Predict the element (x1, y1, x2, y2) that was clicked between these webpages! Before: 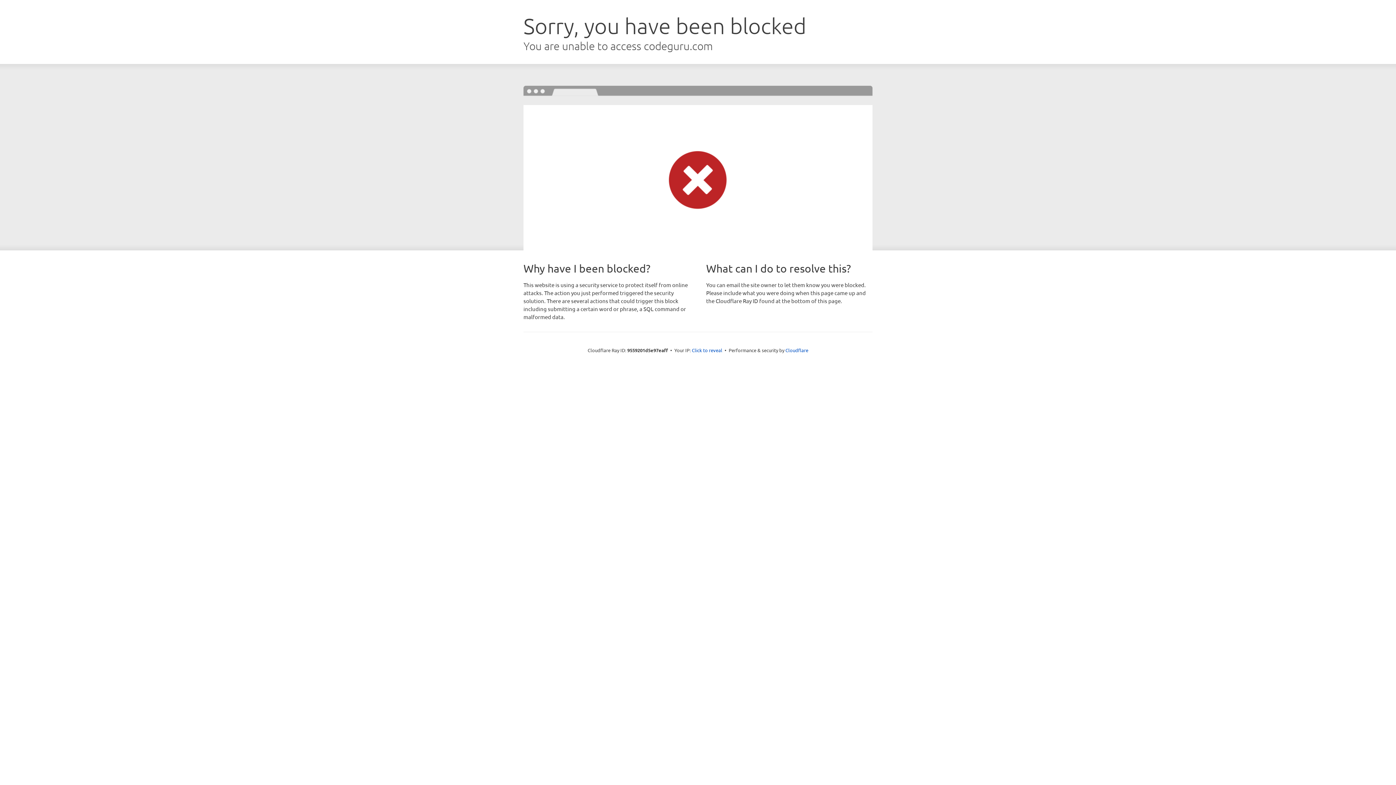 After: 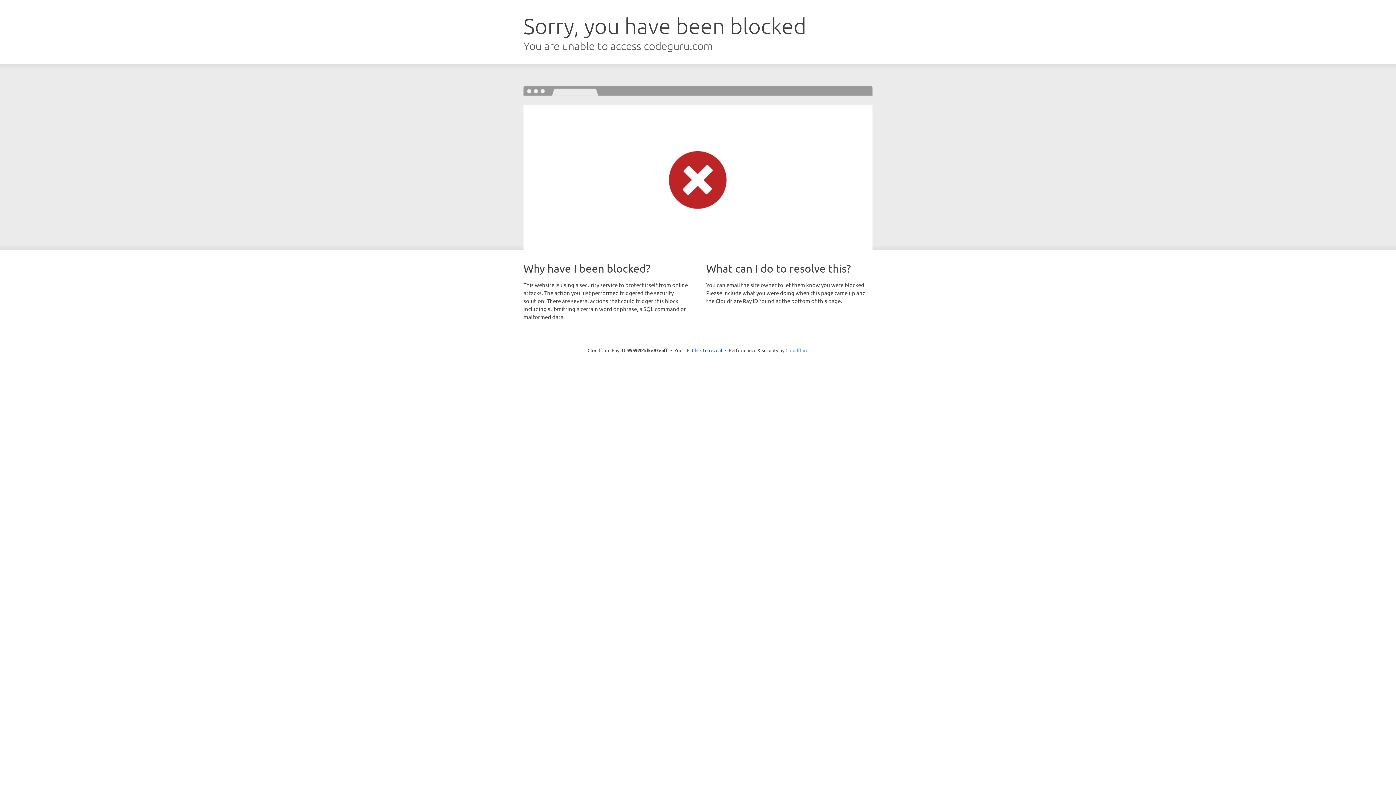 Action: bbox: (785, 347, 808, 353) label: Cloudflare